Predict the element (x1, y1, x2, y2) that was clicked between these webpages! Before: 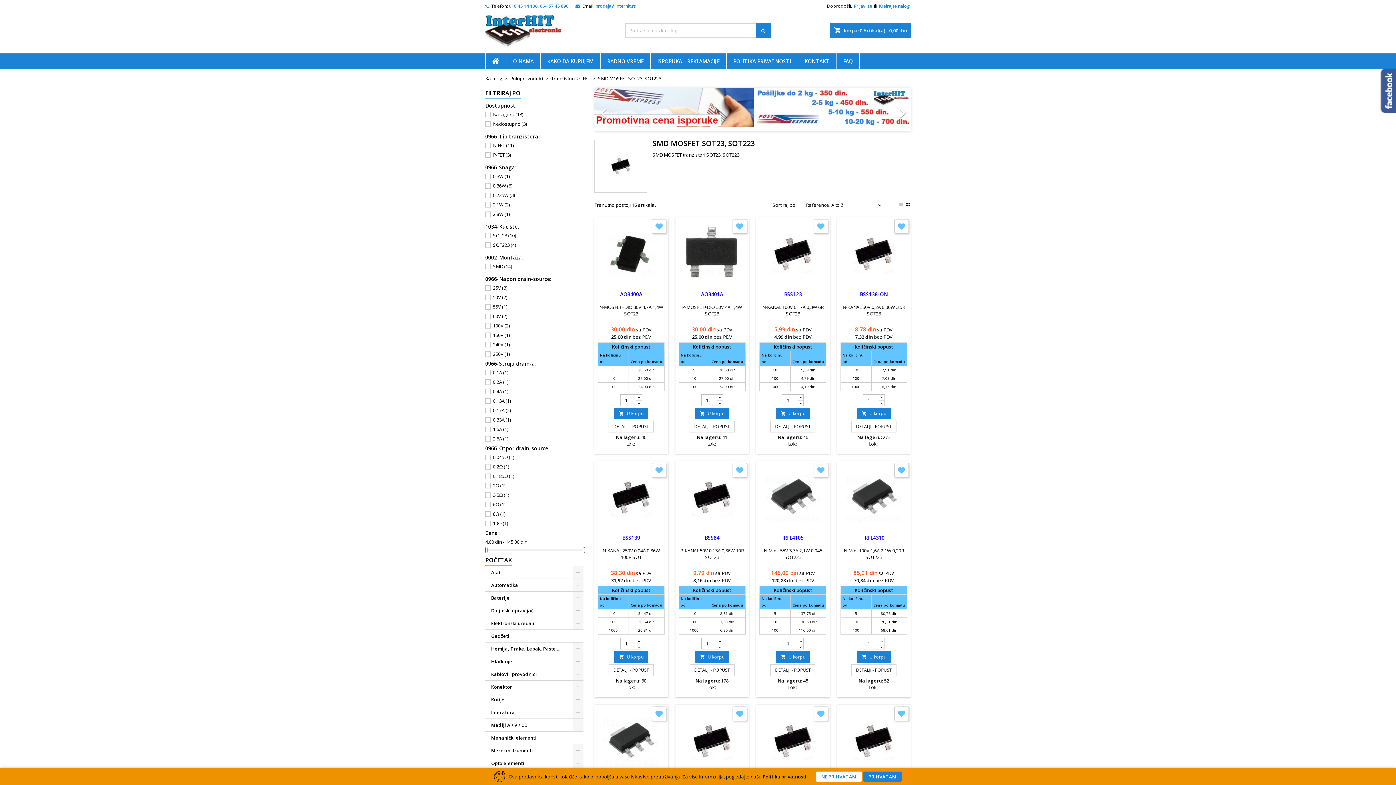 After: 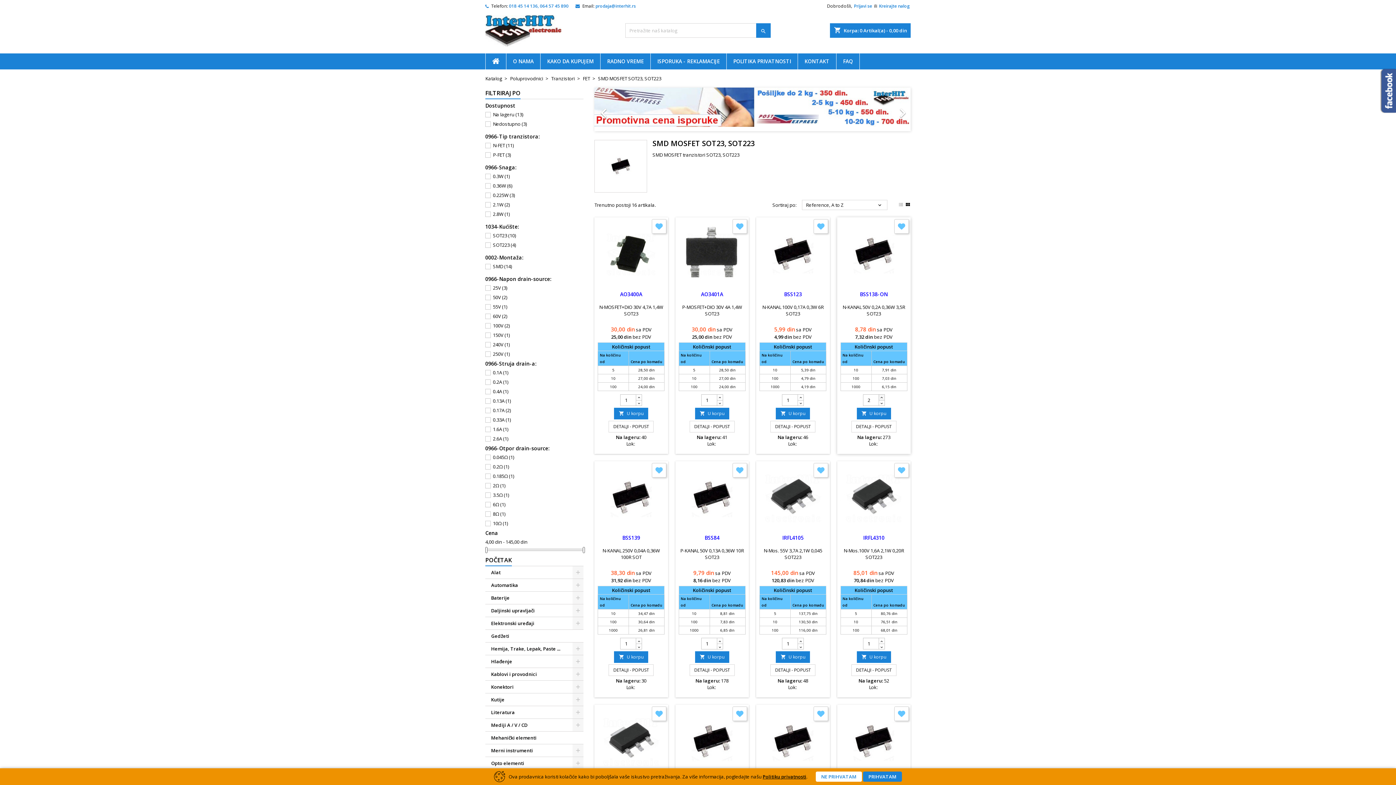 Action: bbox: (878, 394, 884, 400)